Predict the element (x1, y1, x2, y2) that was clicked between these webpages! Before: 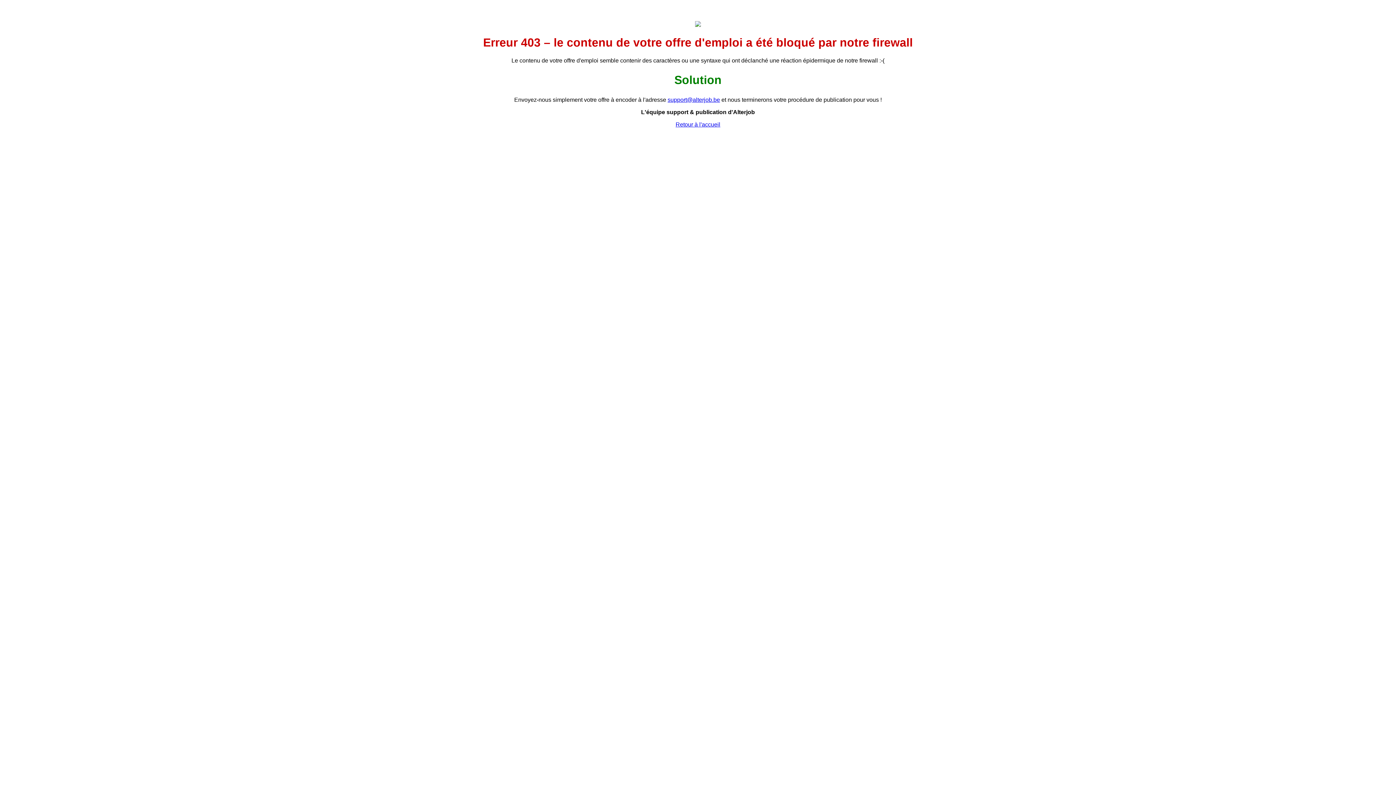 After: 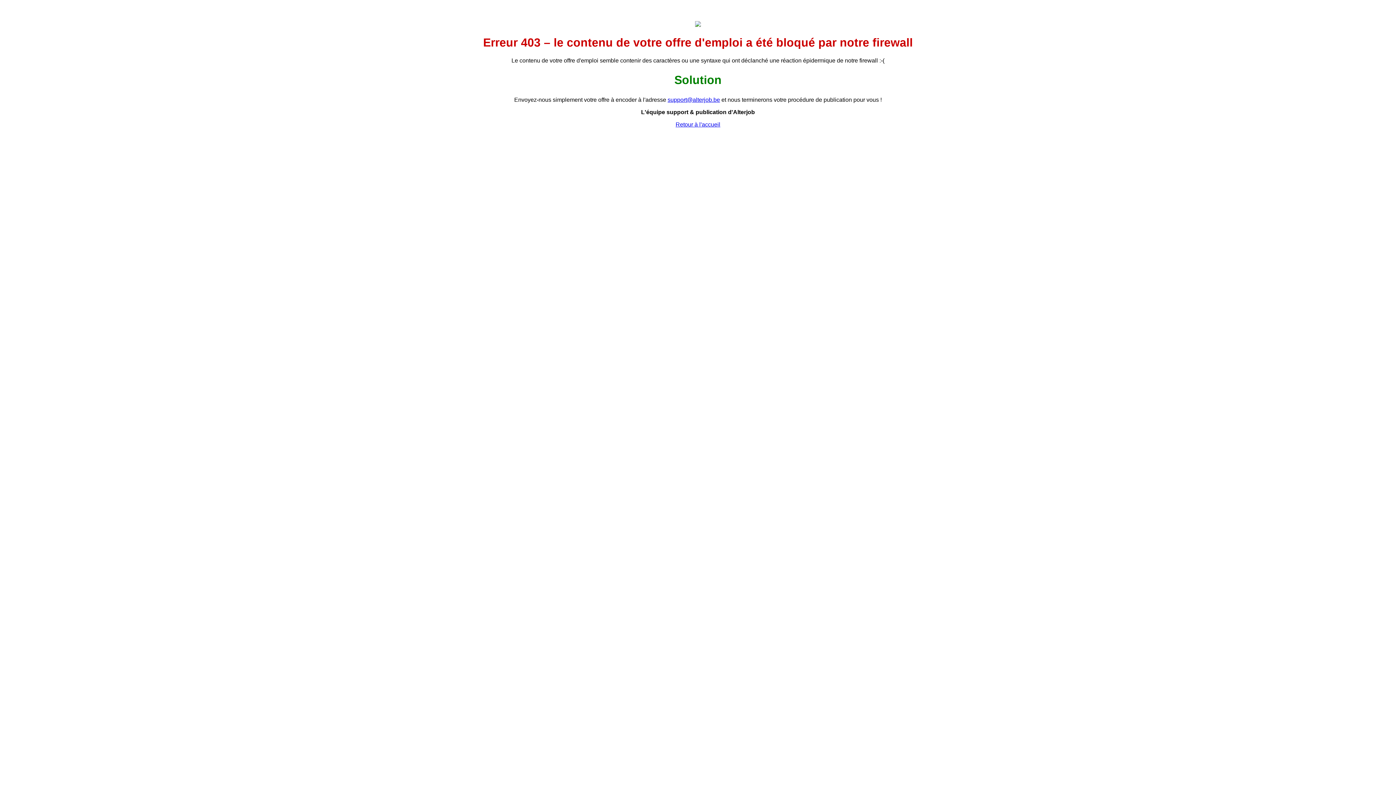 Action: label: support@alterjob.be bbox: (667, 96, 720, 102)